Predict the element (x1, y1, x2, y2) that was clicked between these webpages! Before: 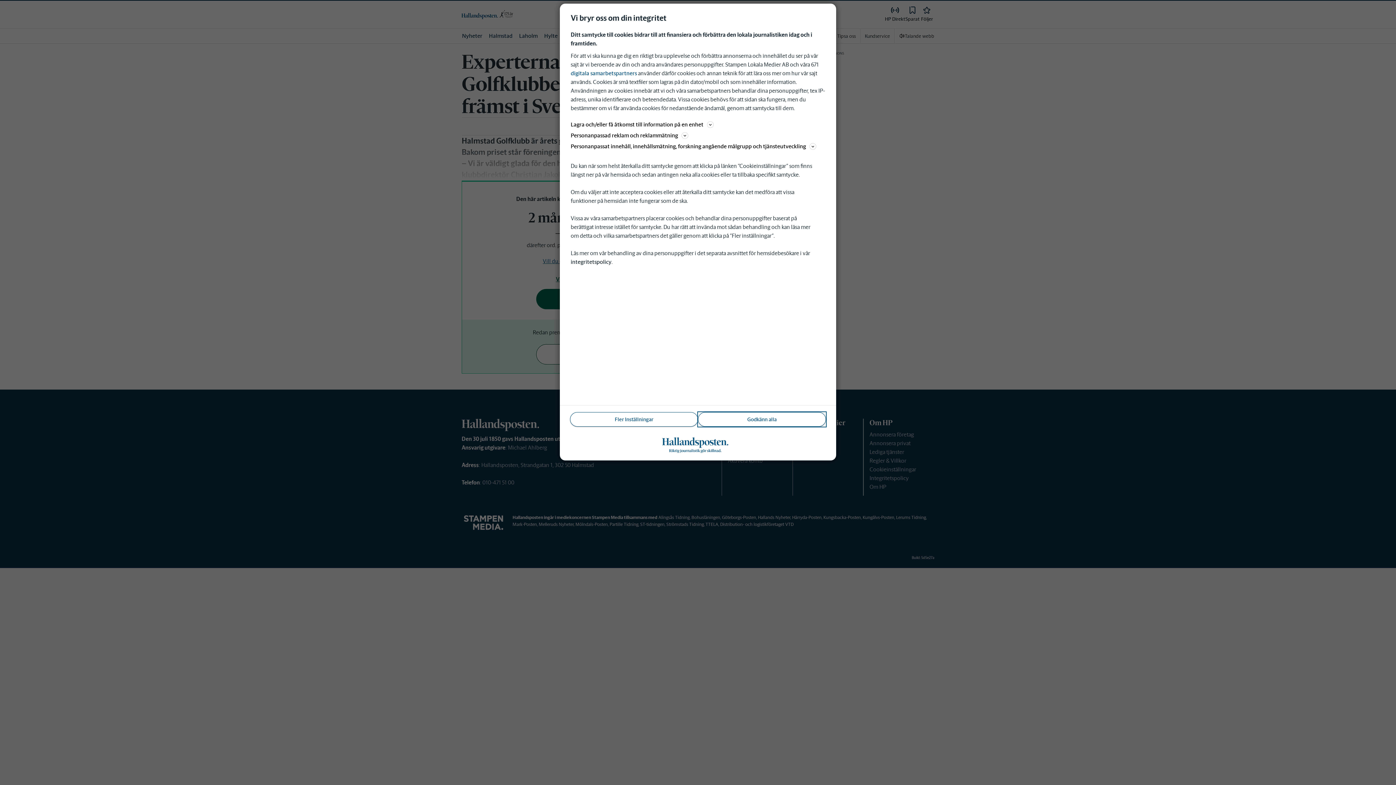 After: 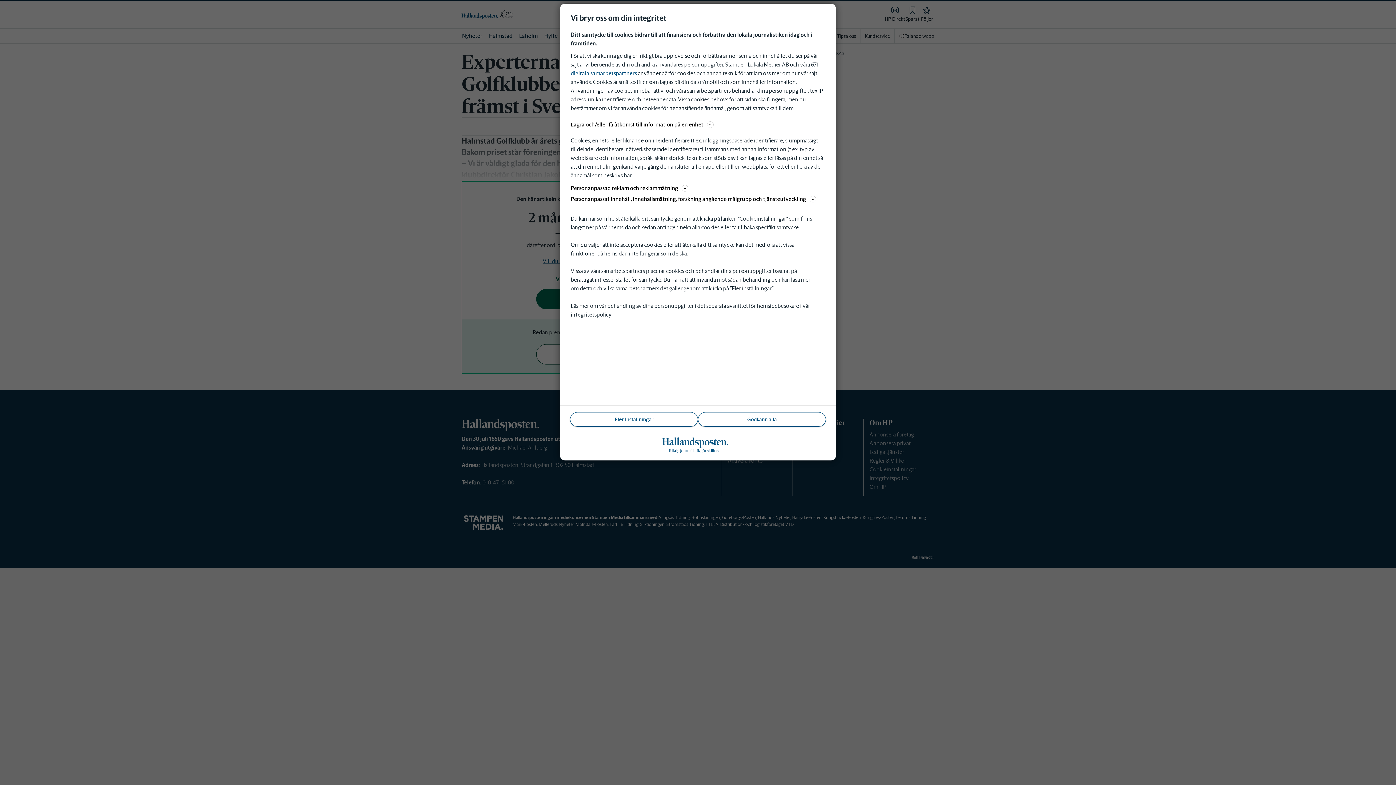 Action: bbox: (570, 120, 825, 129) label: Lagra och/eller få åtkomst till information på en enhet